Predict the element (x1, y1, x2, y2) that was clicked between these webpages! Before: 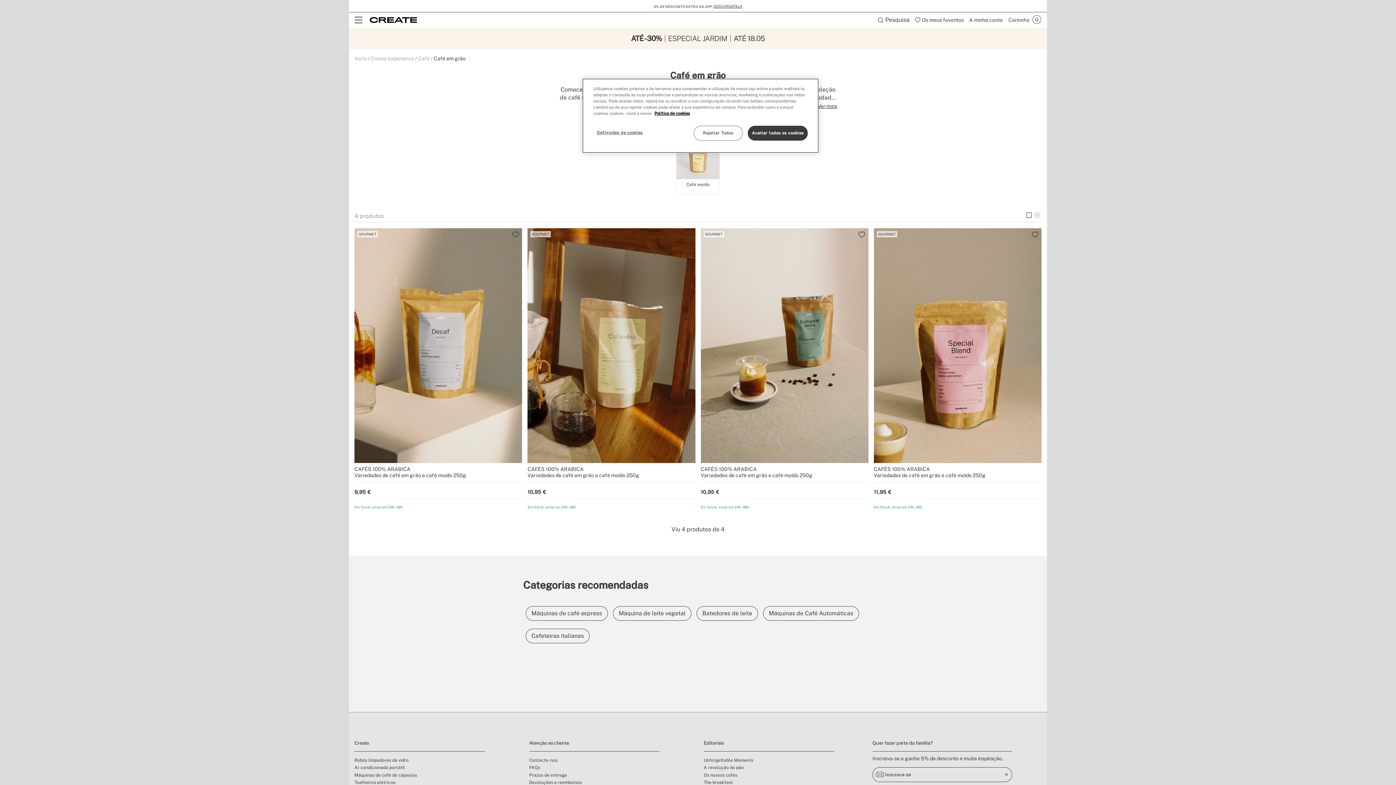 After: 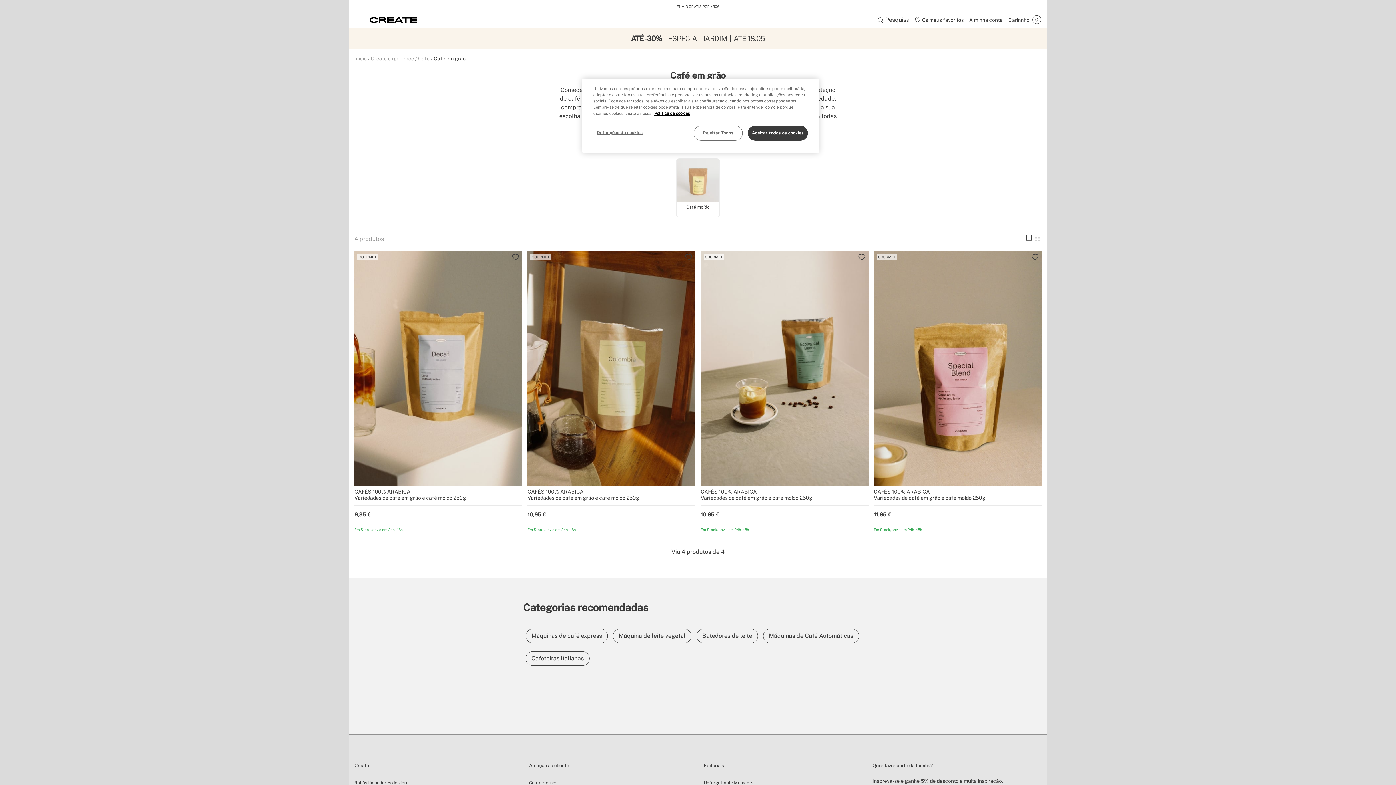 Action: bbox: (817, 102, 837, 110) label: Ver mais